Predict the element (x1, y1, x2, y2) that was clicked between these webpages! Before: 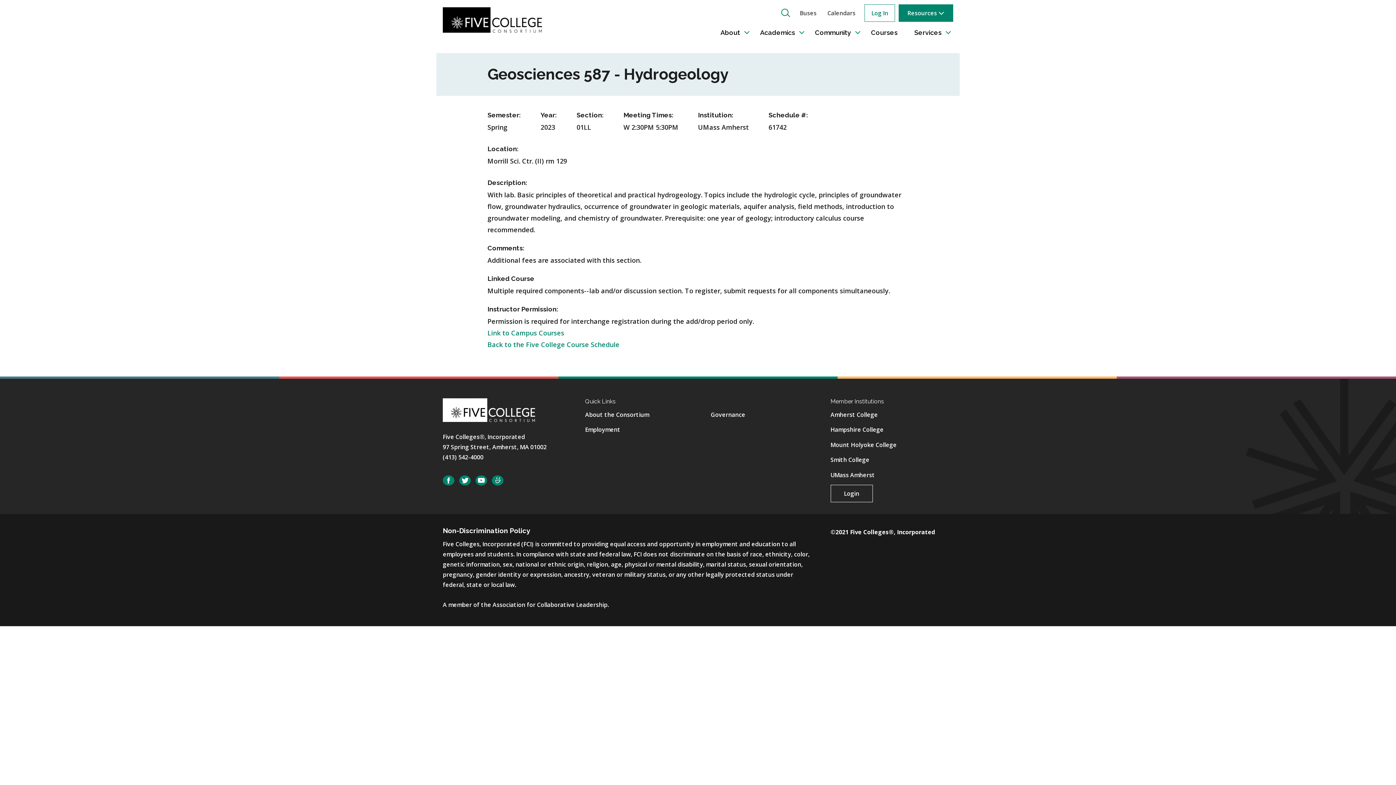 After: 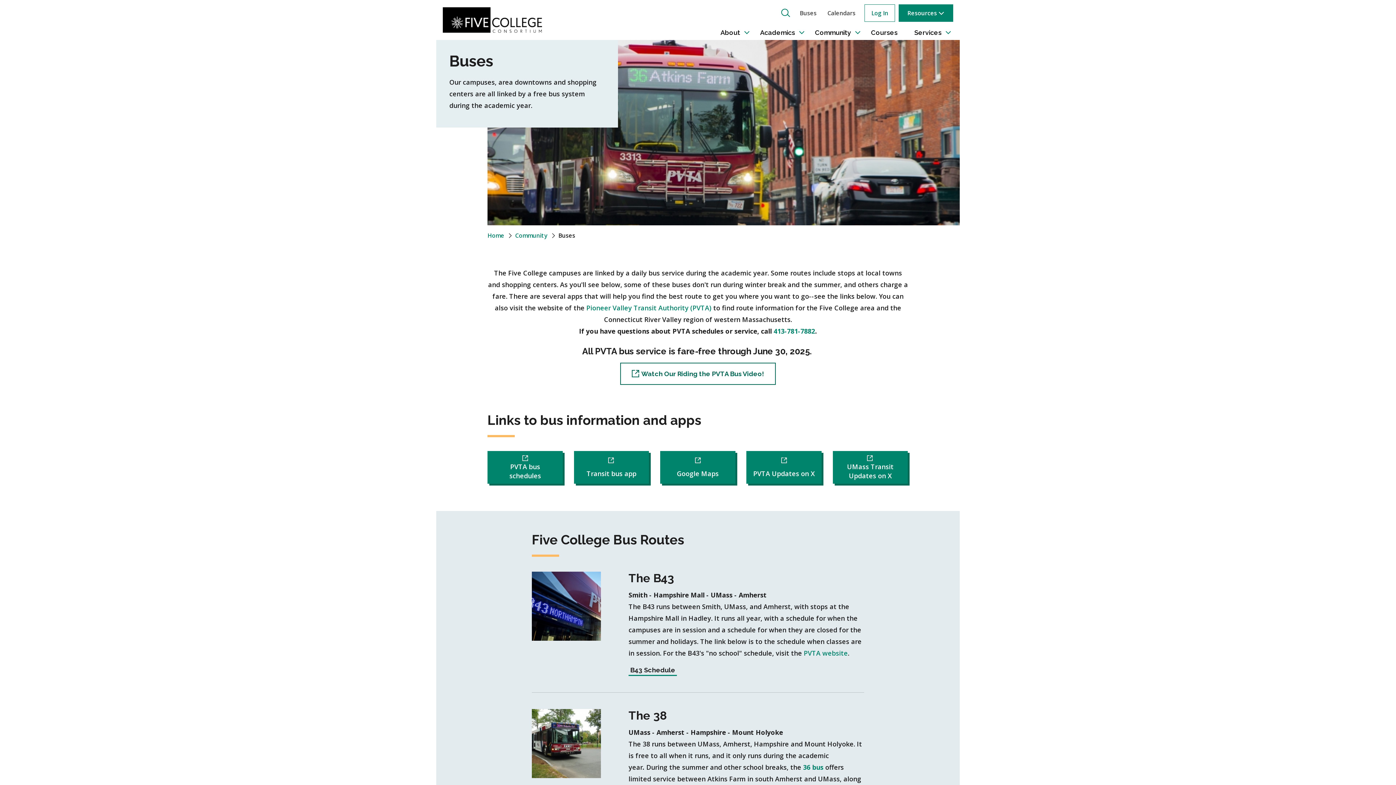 Action: label: Buses bbox: (794, 4, 822, 21)